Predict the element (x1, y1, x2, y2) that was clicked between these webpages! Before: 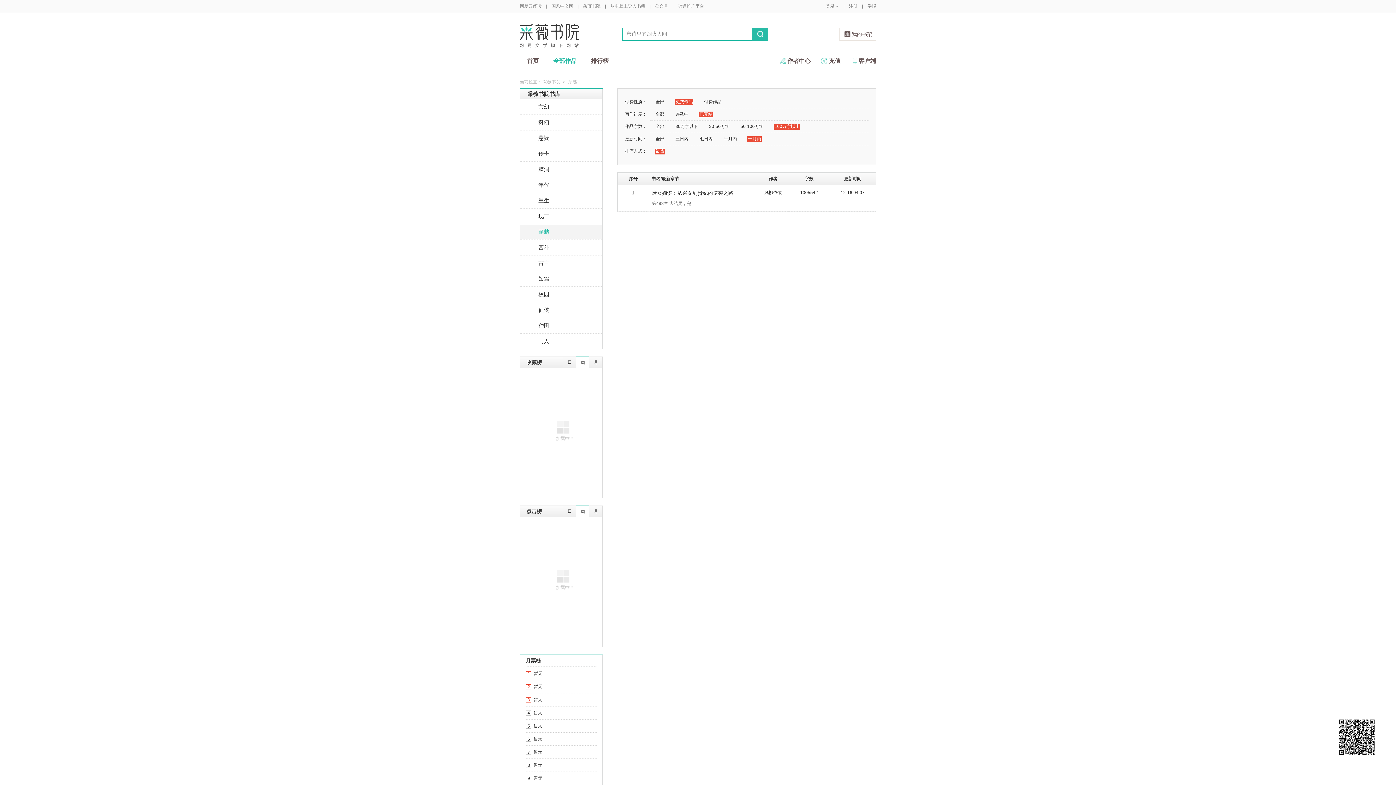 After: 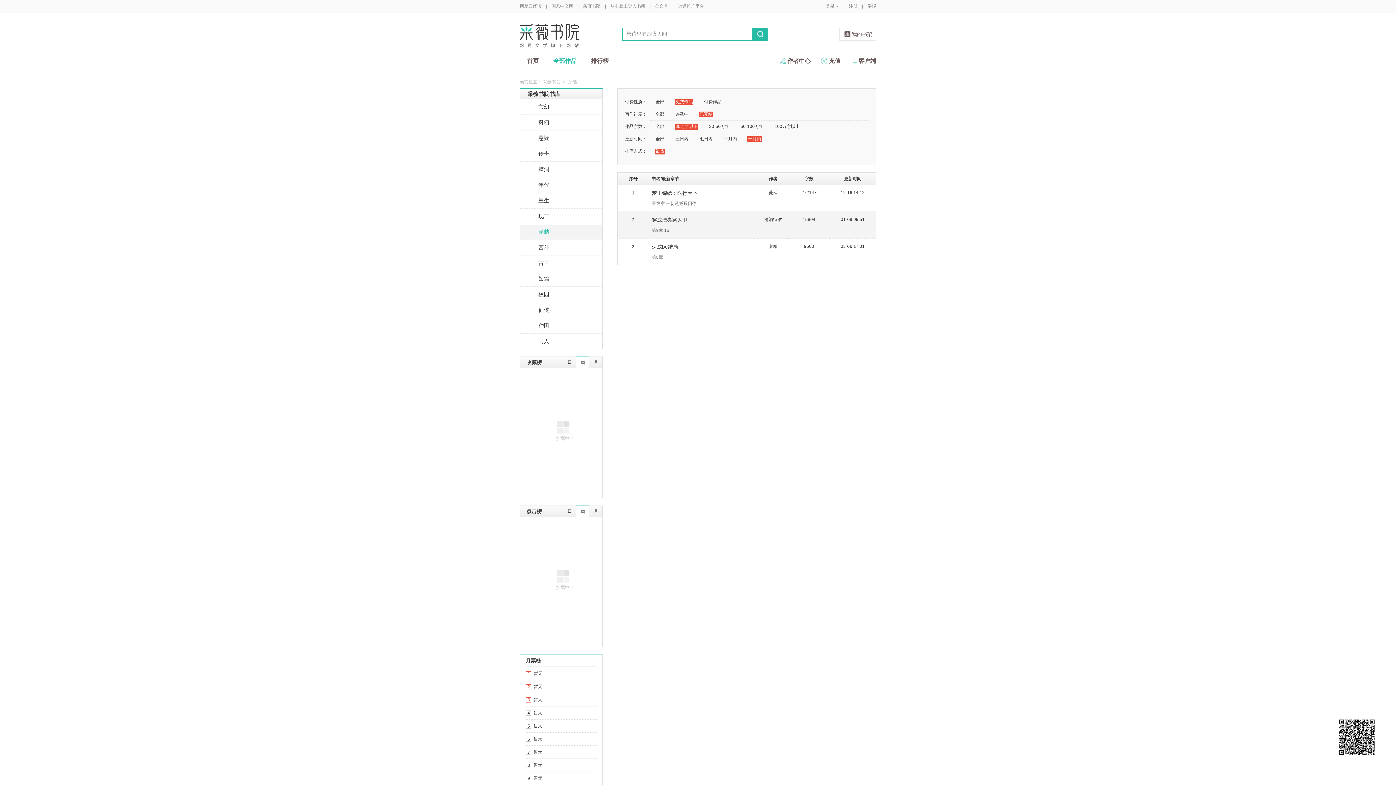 Action: bbox: (674, 124, 698, 129) label: 30万字以下